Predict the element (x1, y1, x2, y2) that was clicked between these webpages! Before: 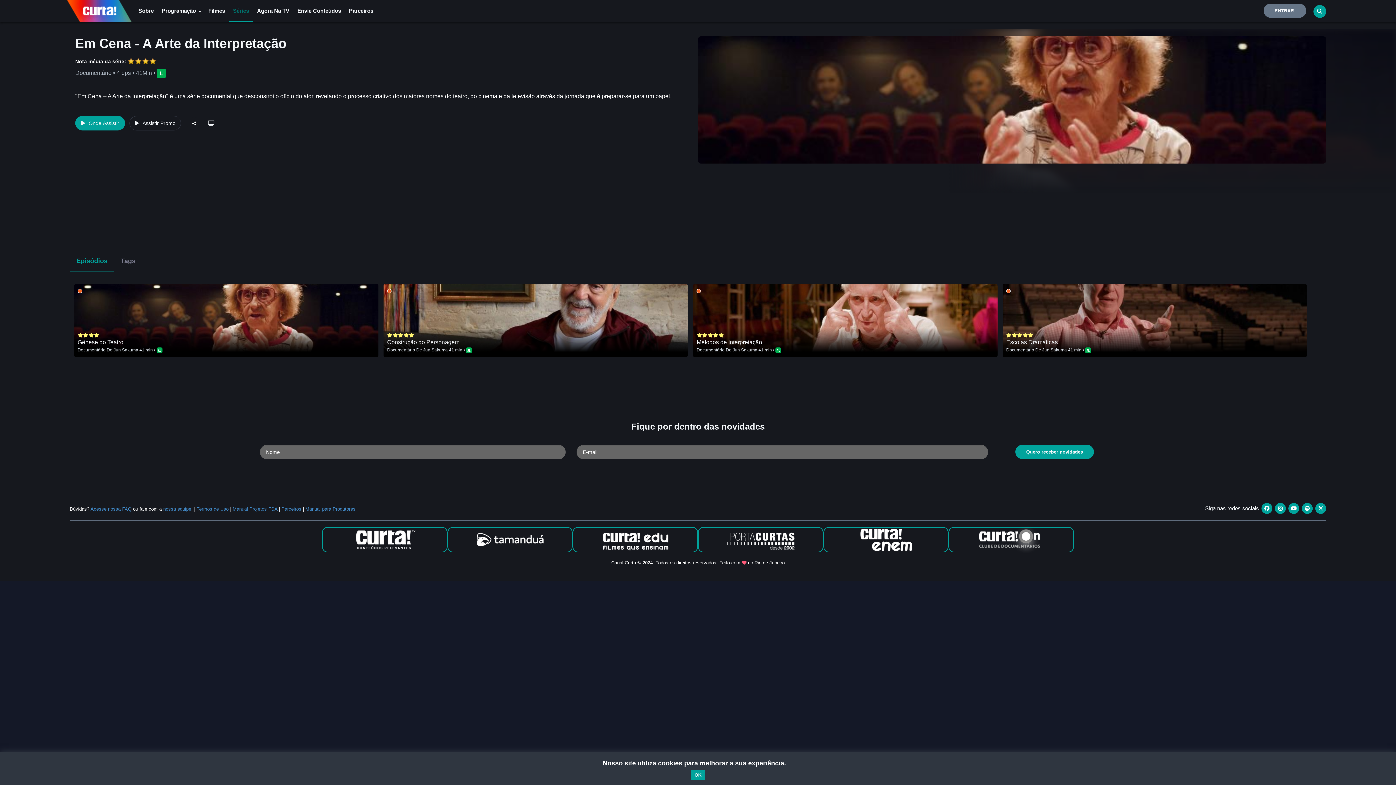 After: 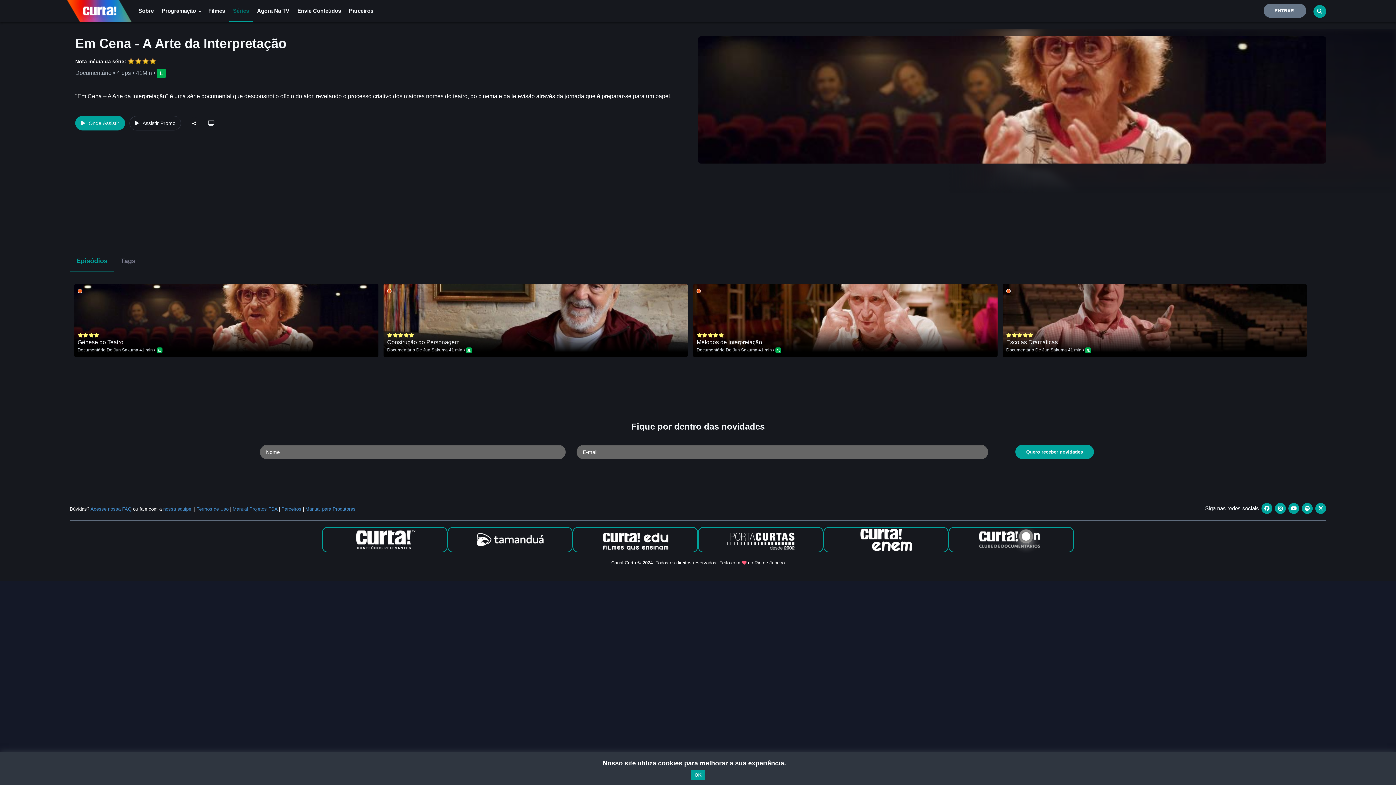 Action: bbox: (1288, 503, 1299, 514)